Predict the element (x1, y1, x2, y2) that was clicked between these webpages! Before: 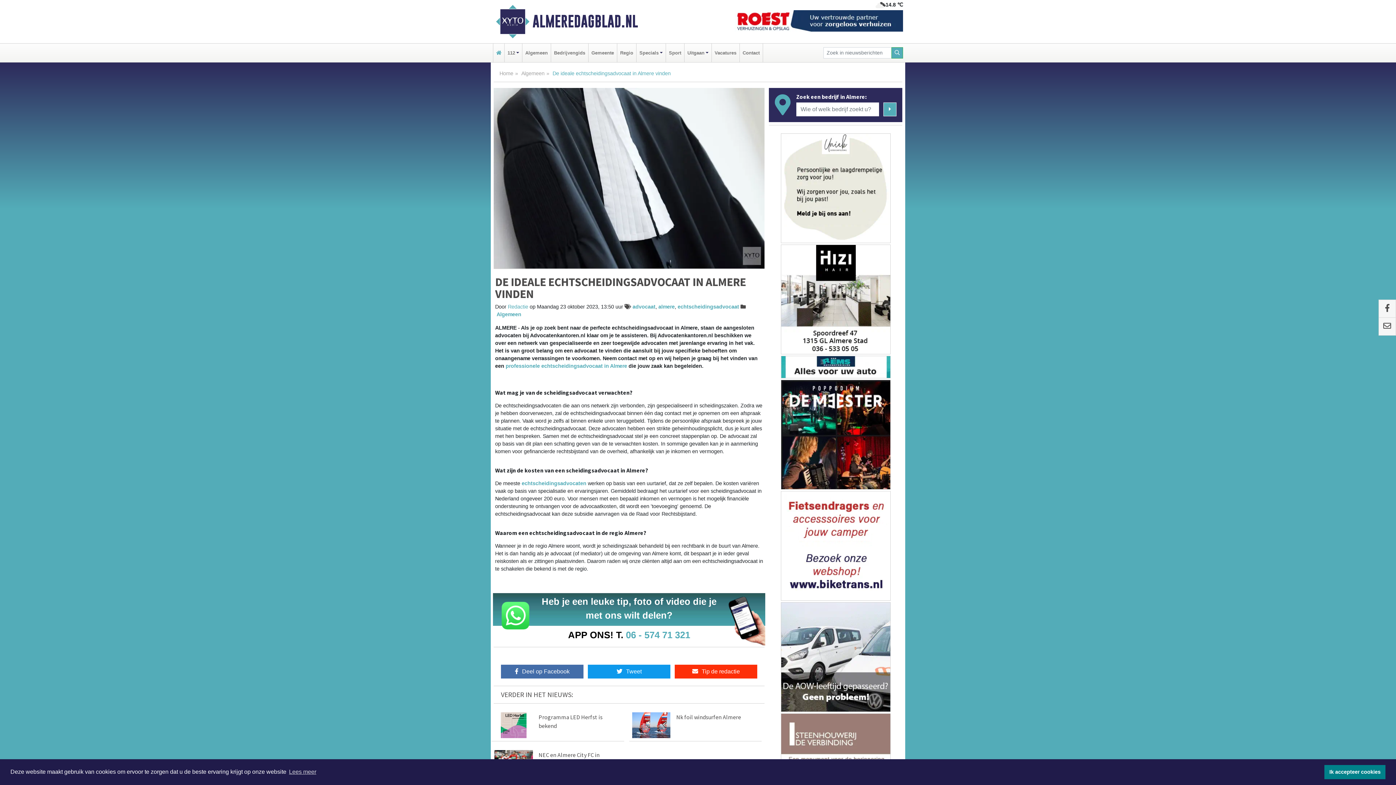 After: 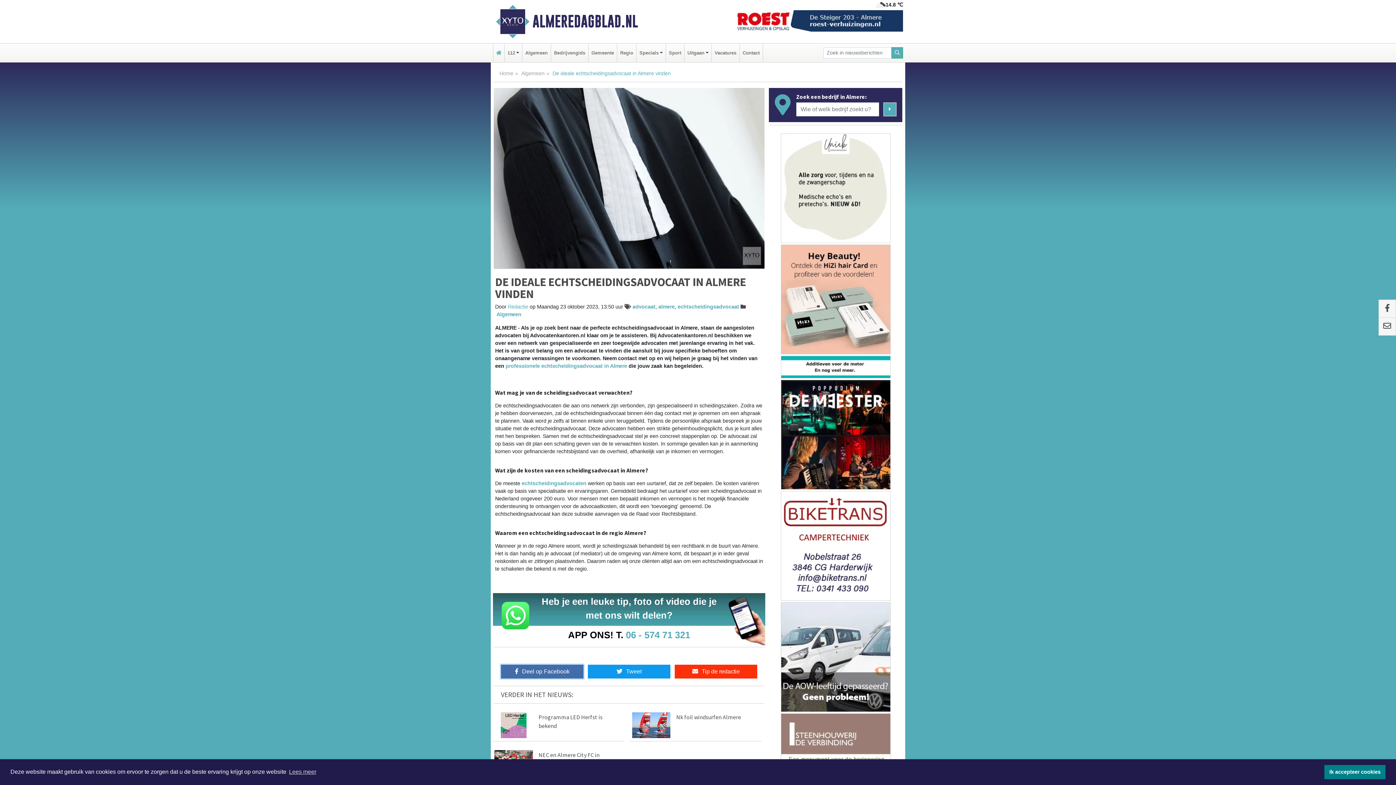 Action: label: Deel op Facebook bbox: (501, 665, 583, 679)